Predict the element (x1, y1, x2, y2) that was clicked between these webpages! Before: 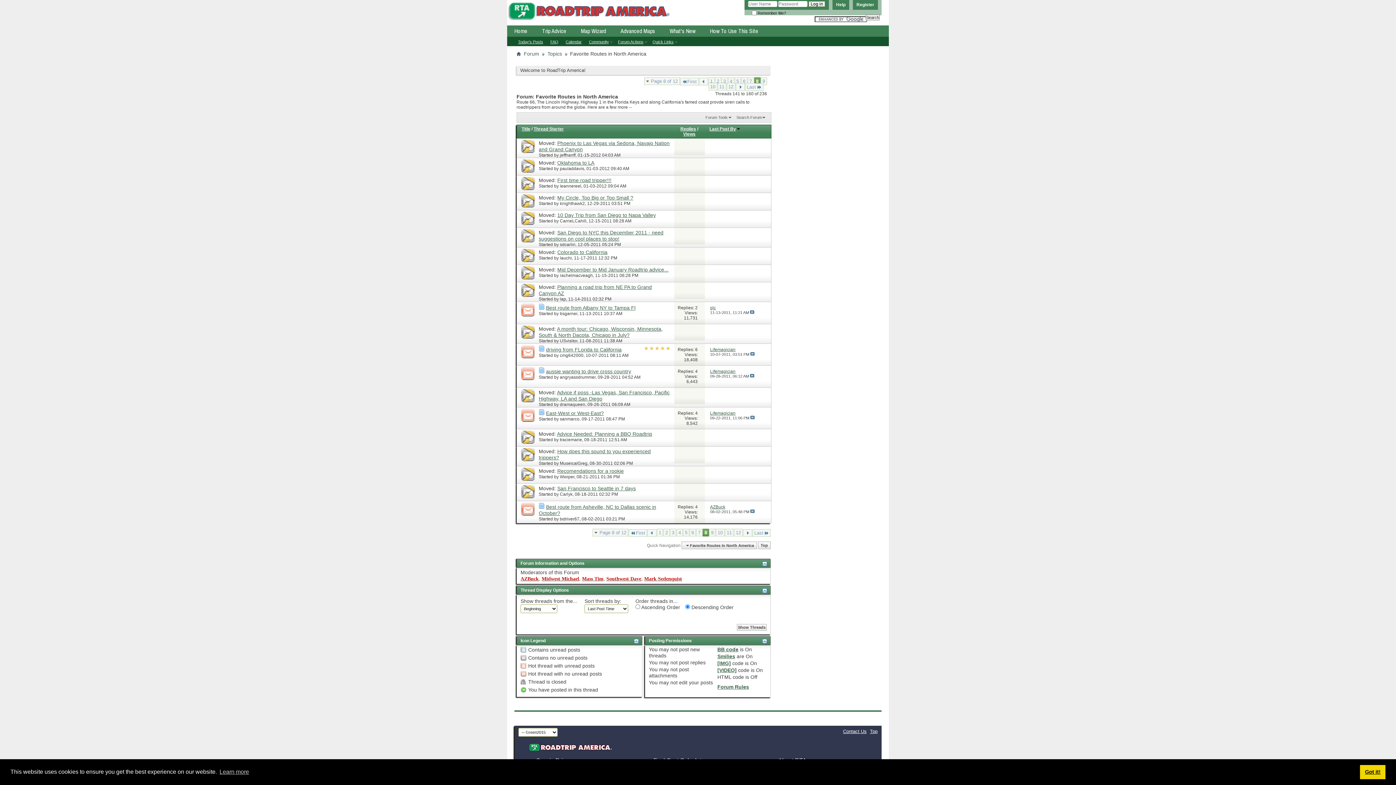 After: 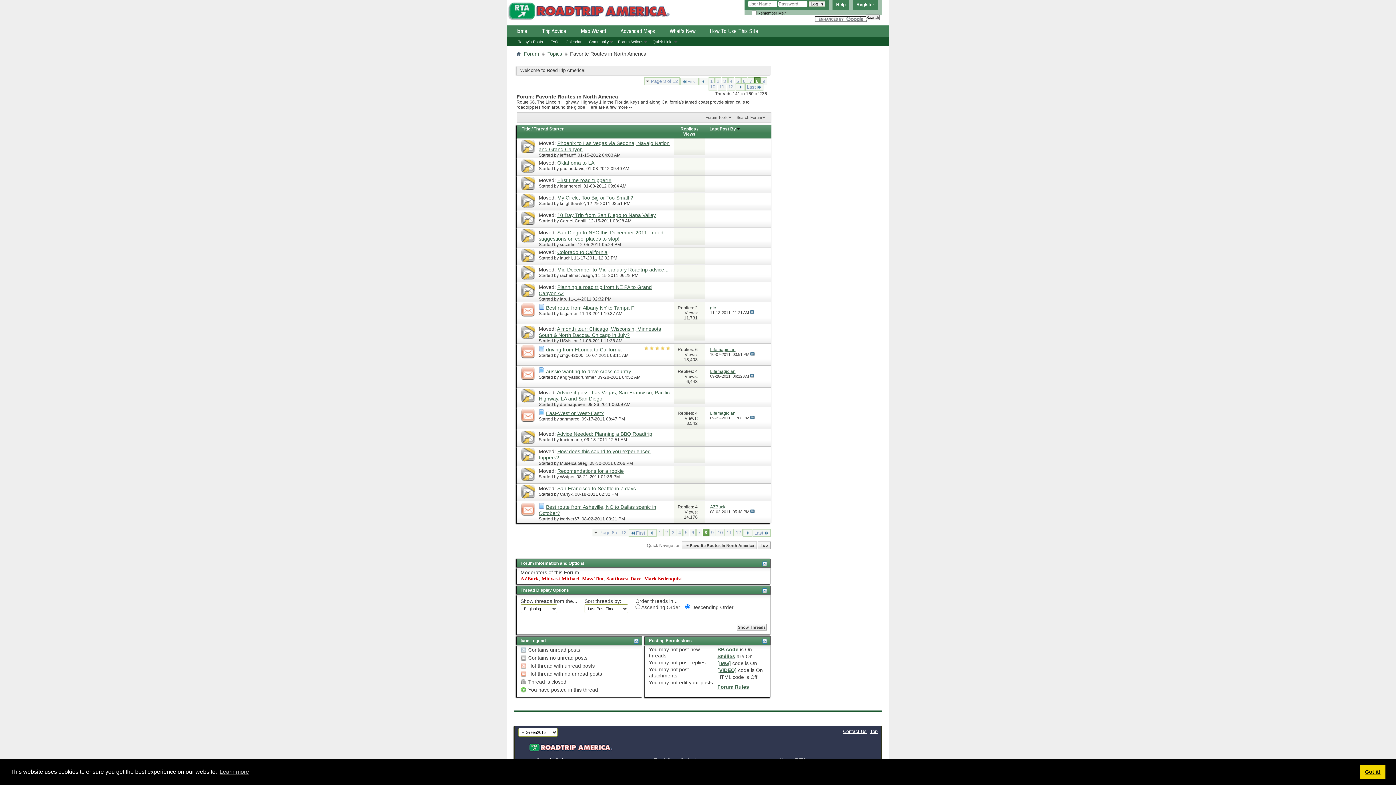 Action: bbox: (717, 684, 749, 690) label: Forum Rules